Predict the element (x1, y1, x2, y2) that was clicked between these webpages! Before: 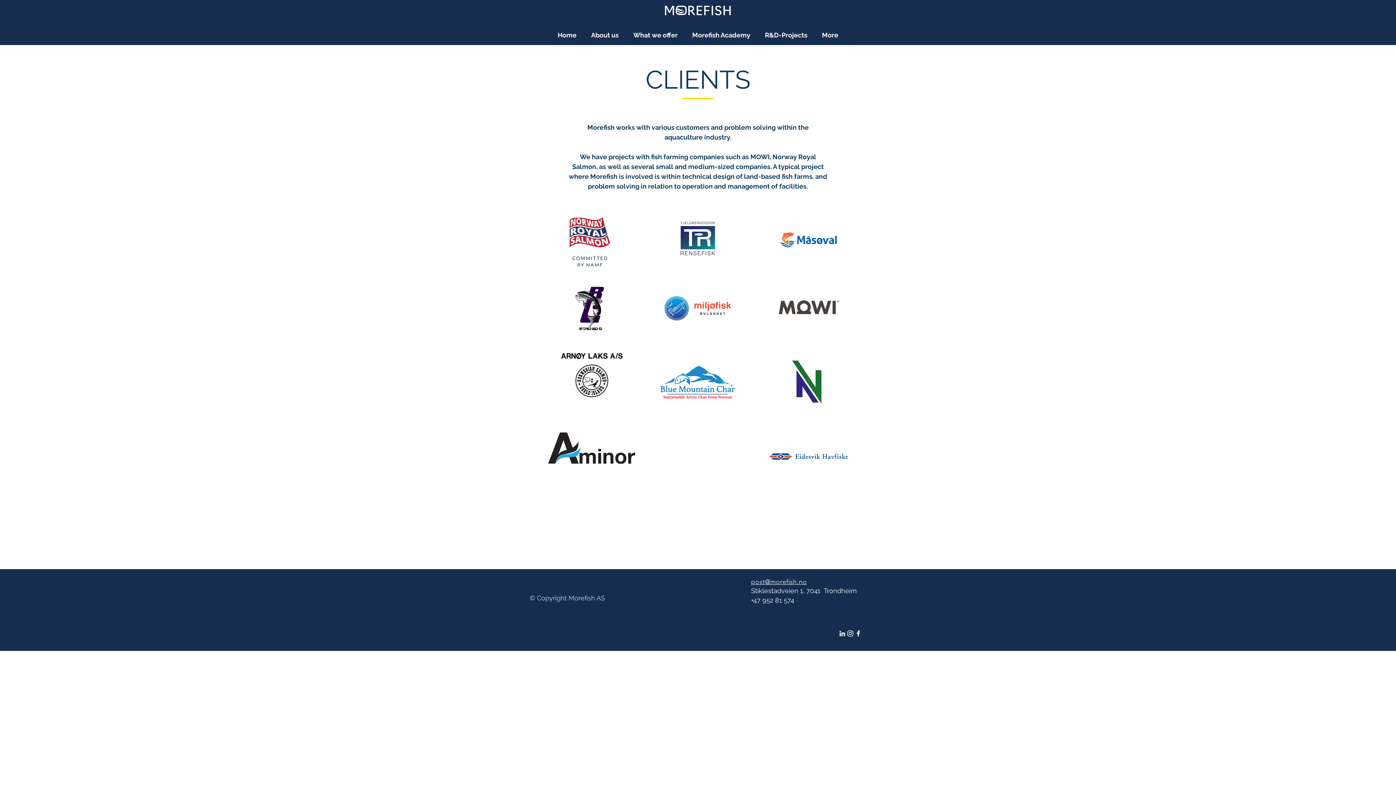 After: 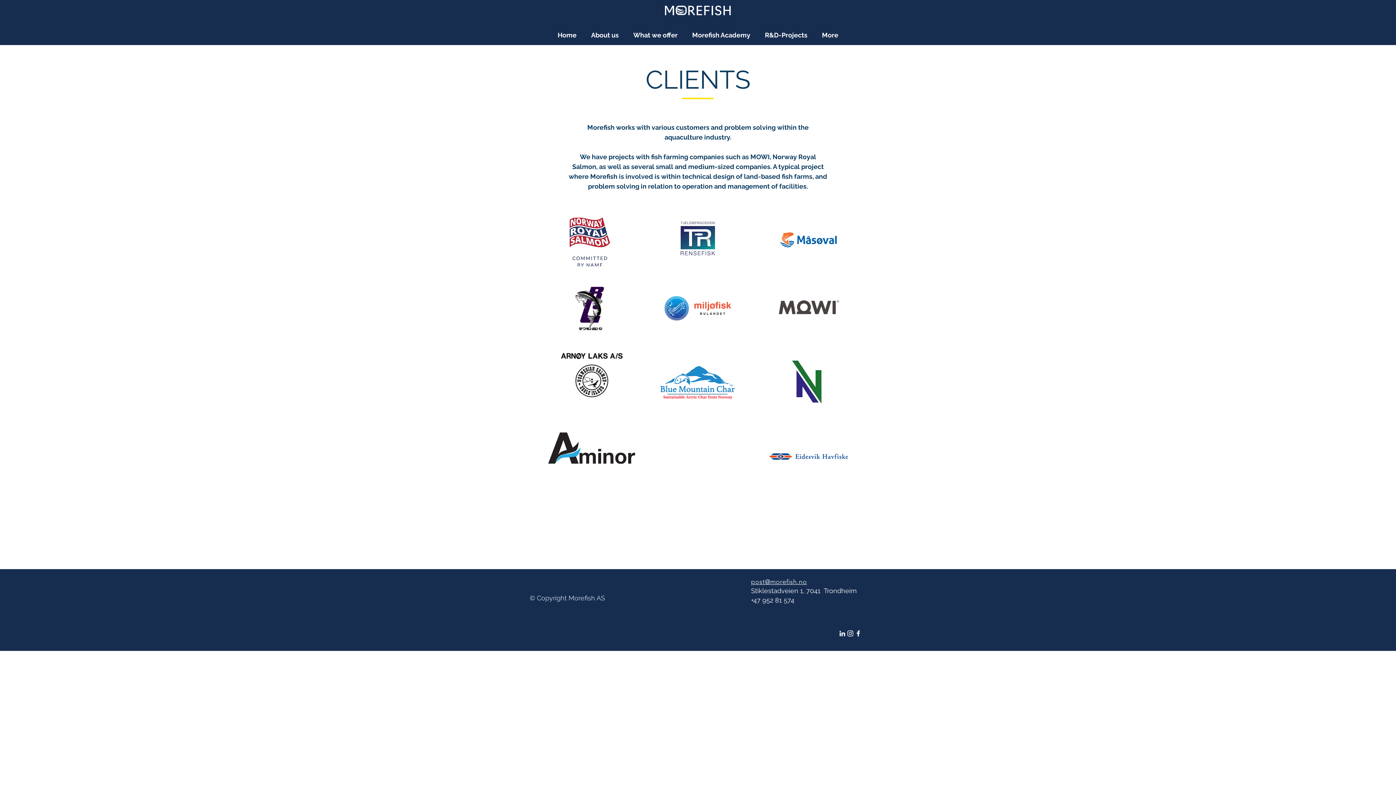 Action: label: Facebook Icon bbox: (854, 629, 862, 637)